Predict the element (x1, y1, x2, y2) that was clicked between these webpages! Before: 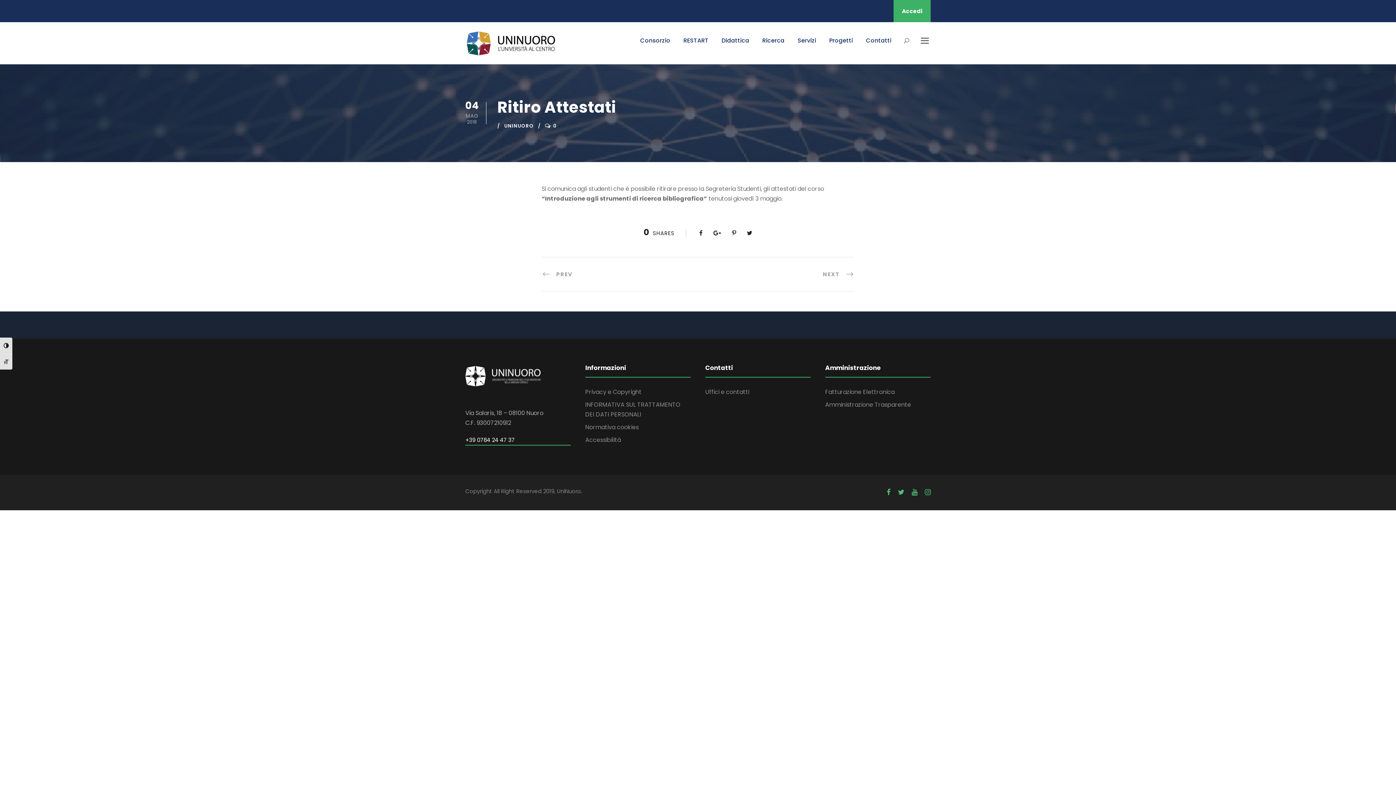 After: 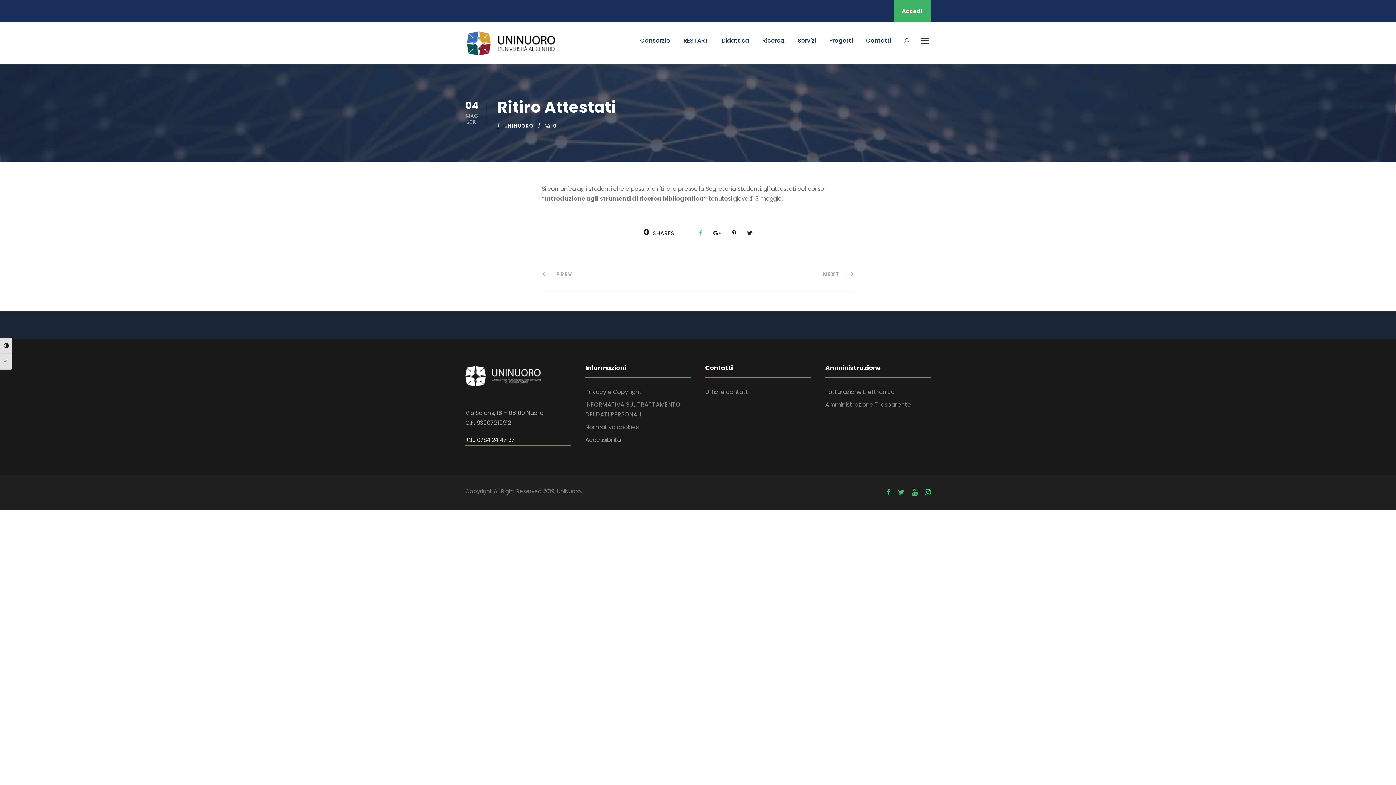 Action: bbox: (699, 229, 702, 237)